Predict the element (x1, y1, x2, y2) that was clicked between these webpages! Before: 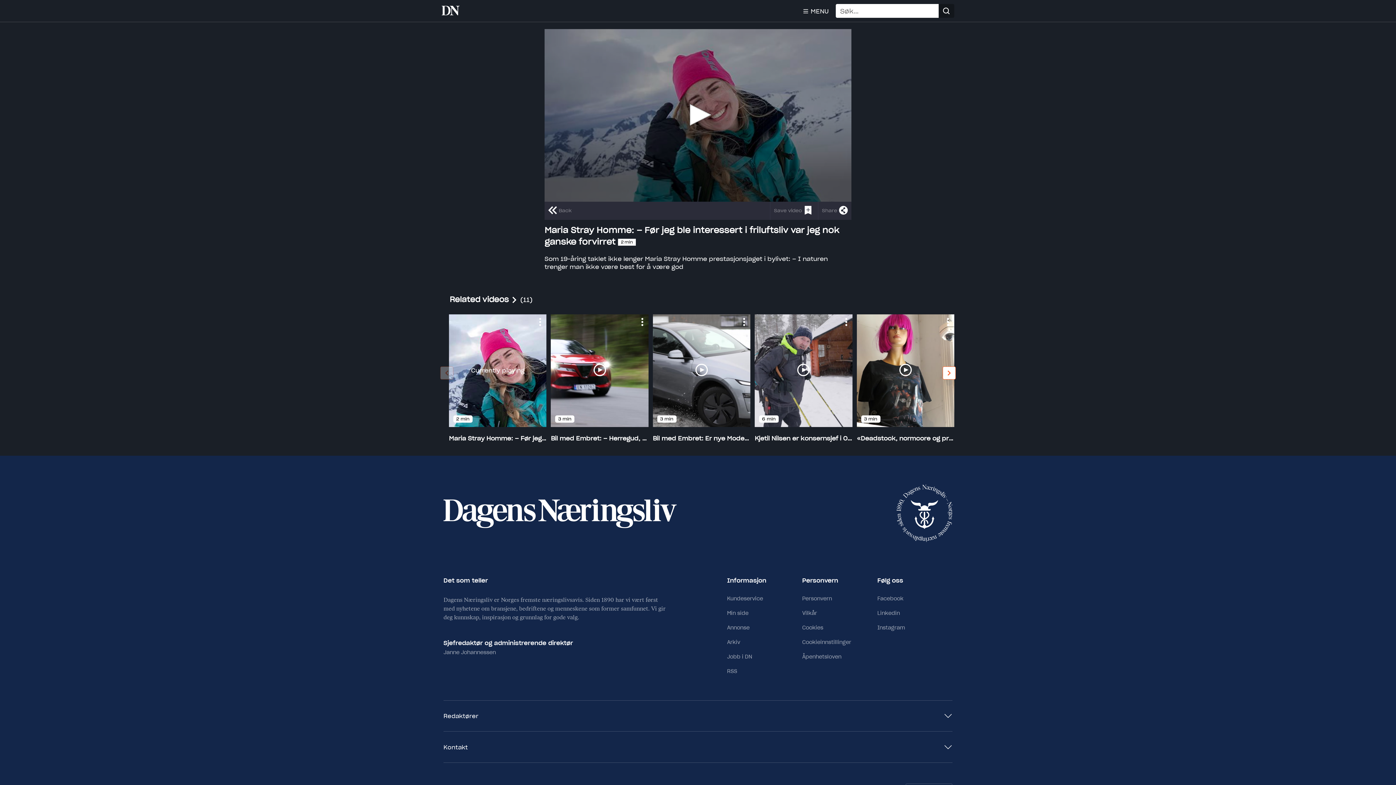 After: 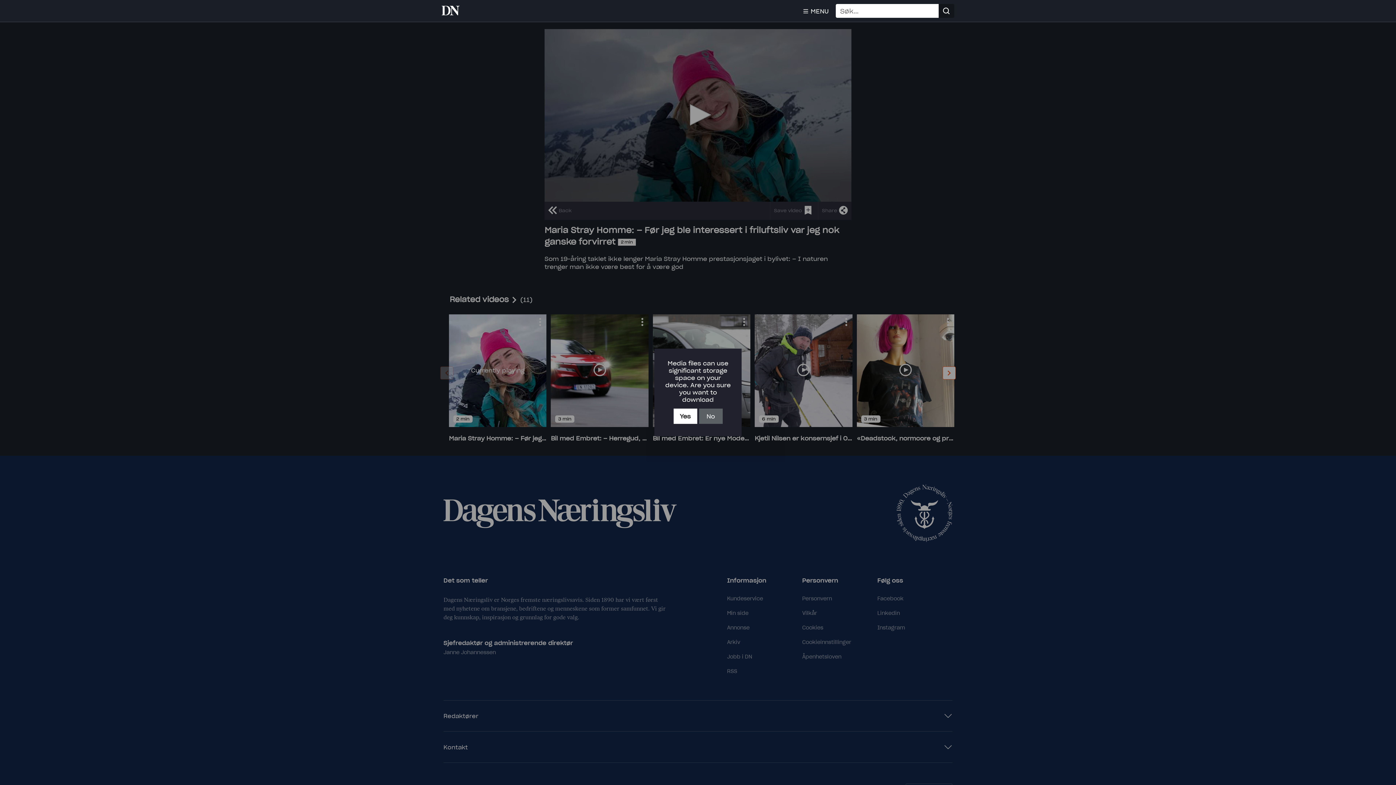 Action: bbox: (770, 201, 816, 219) label: save video